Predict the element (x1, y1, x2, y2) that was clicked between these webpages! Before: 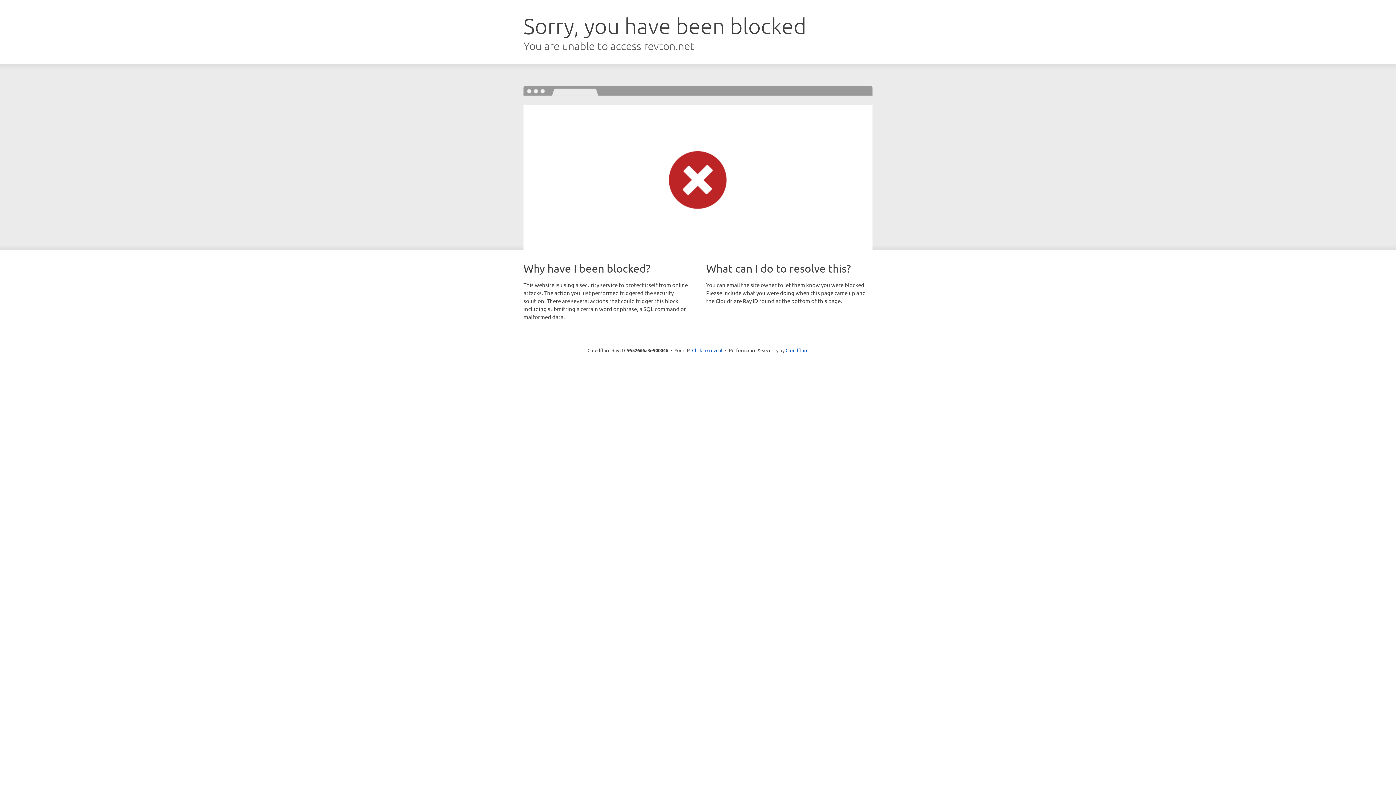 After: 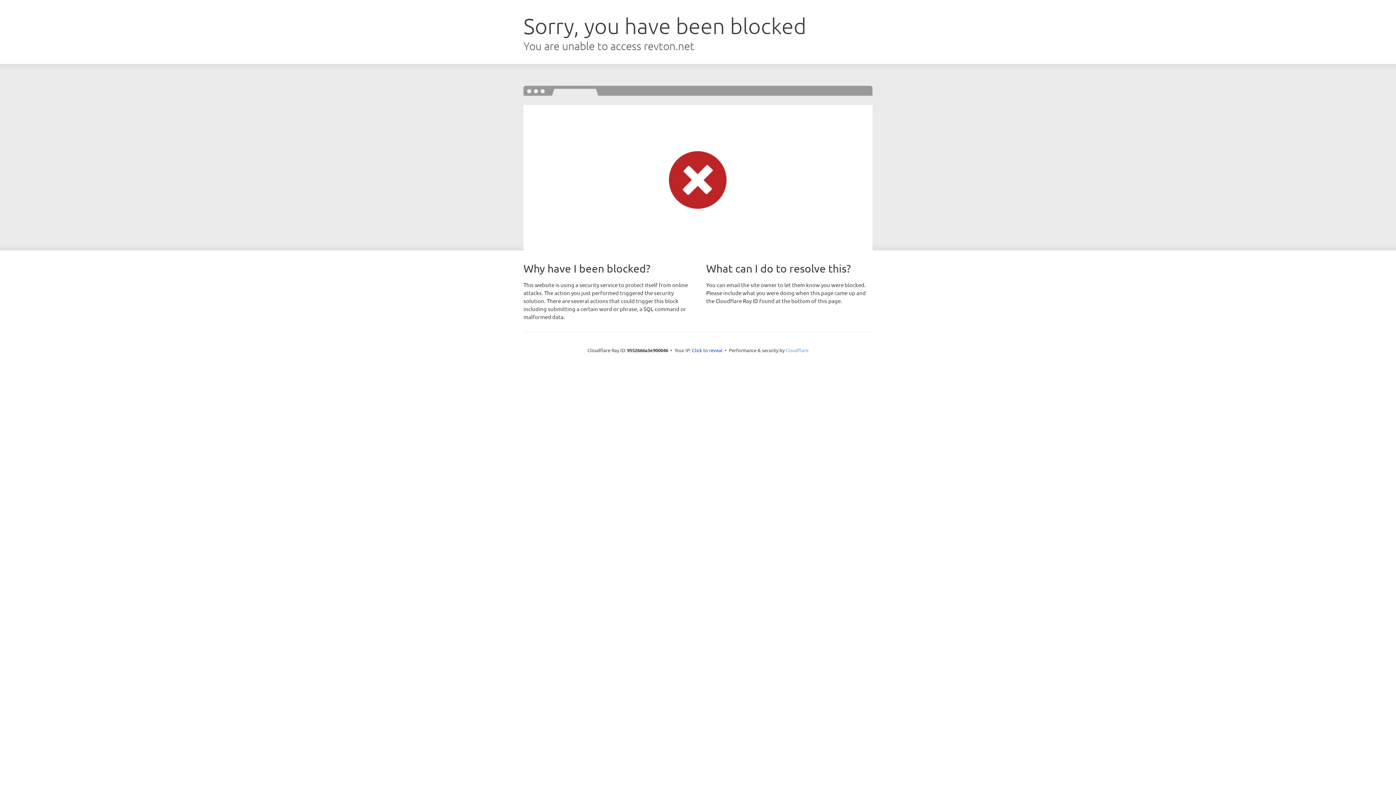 Action: bbox: (785, 347, 808, 353) label: Cloudflare